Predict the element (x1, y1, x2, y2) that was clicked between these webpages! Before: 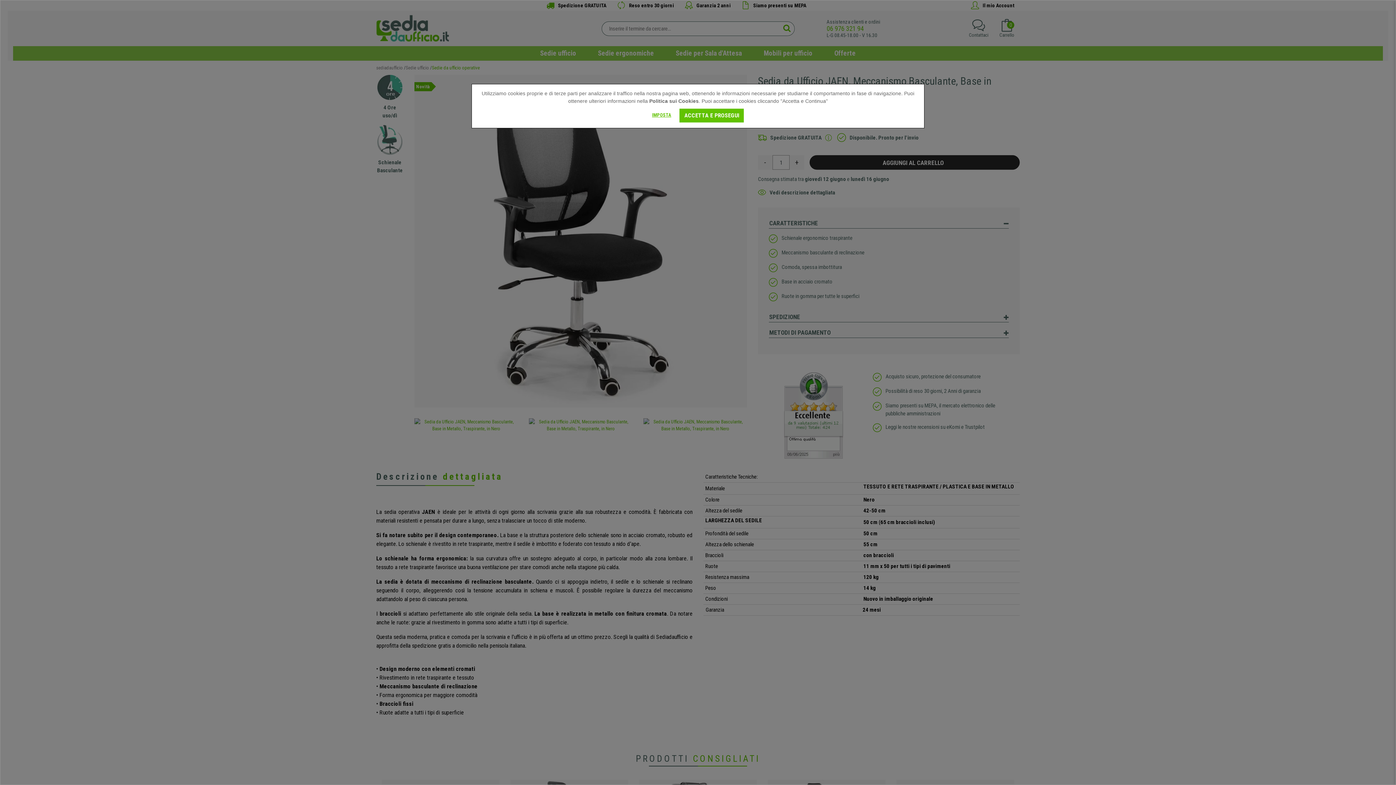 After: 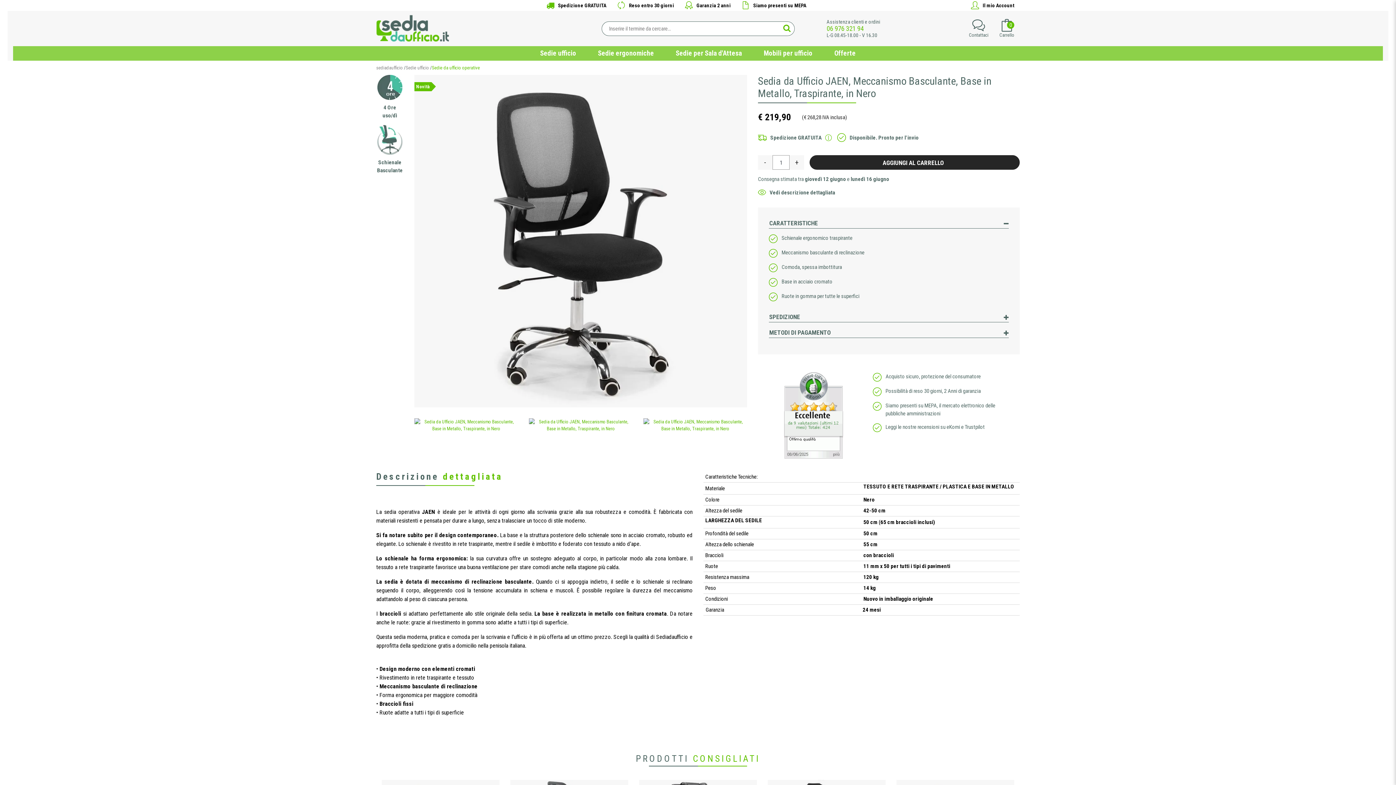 Action: label: ACCETTA E PROSEGUI bbox: (679, 108, 744, 122)